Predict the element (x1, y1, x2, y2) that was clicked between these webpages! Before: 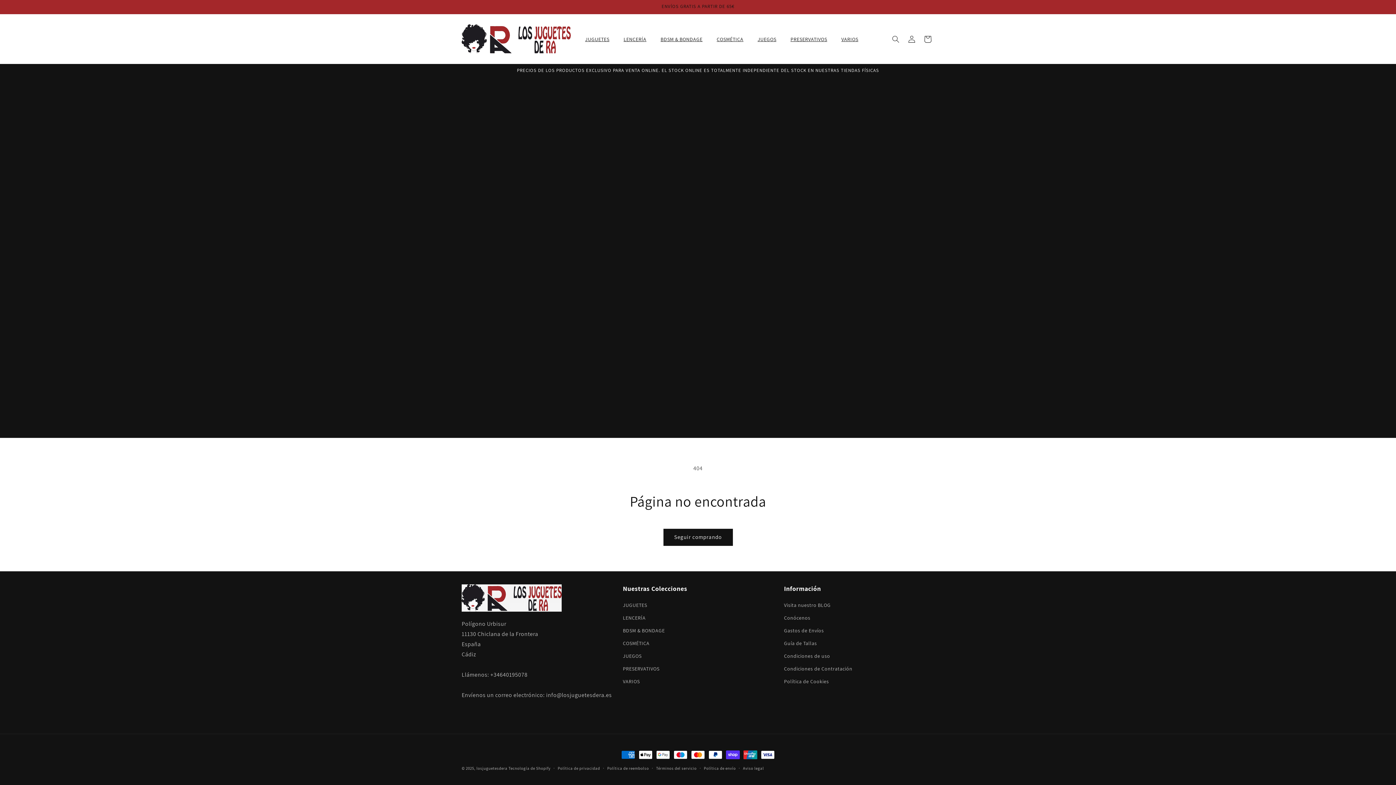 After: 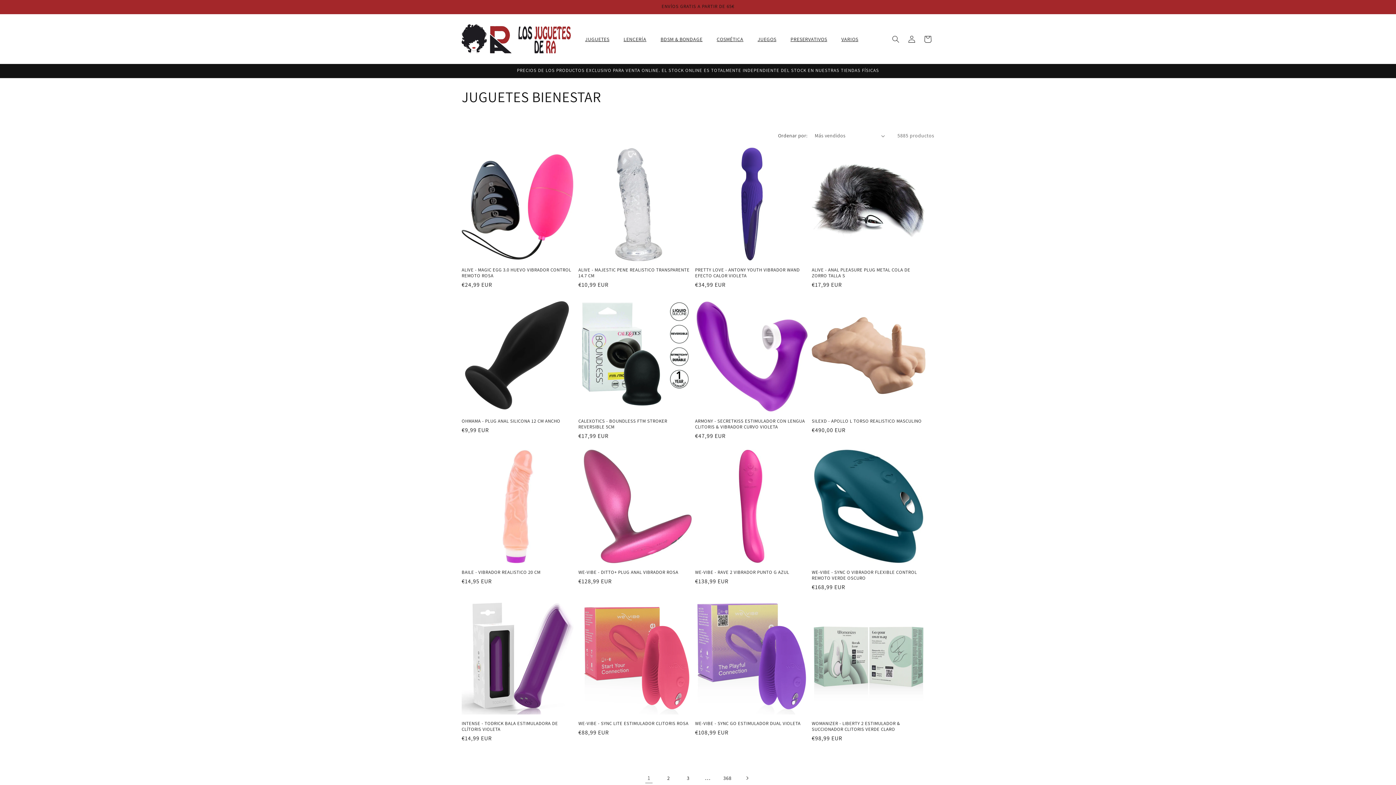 Action: bbox: (580, 31, 619, 46) label: JUGUETES